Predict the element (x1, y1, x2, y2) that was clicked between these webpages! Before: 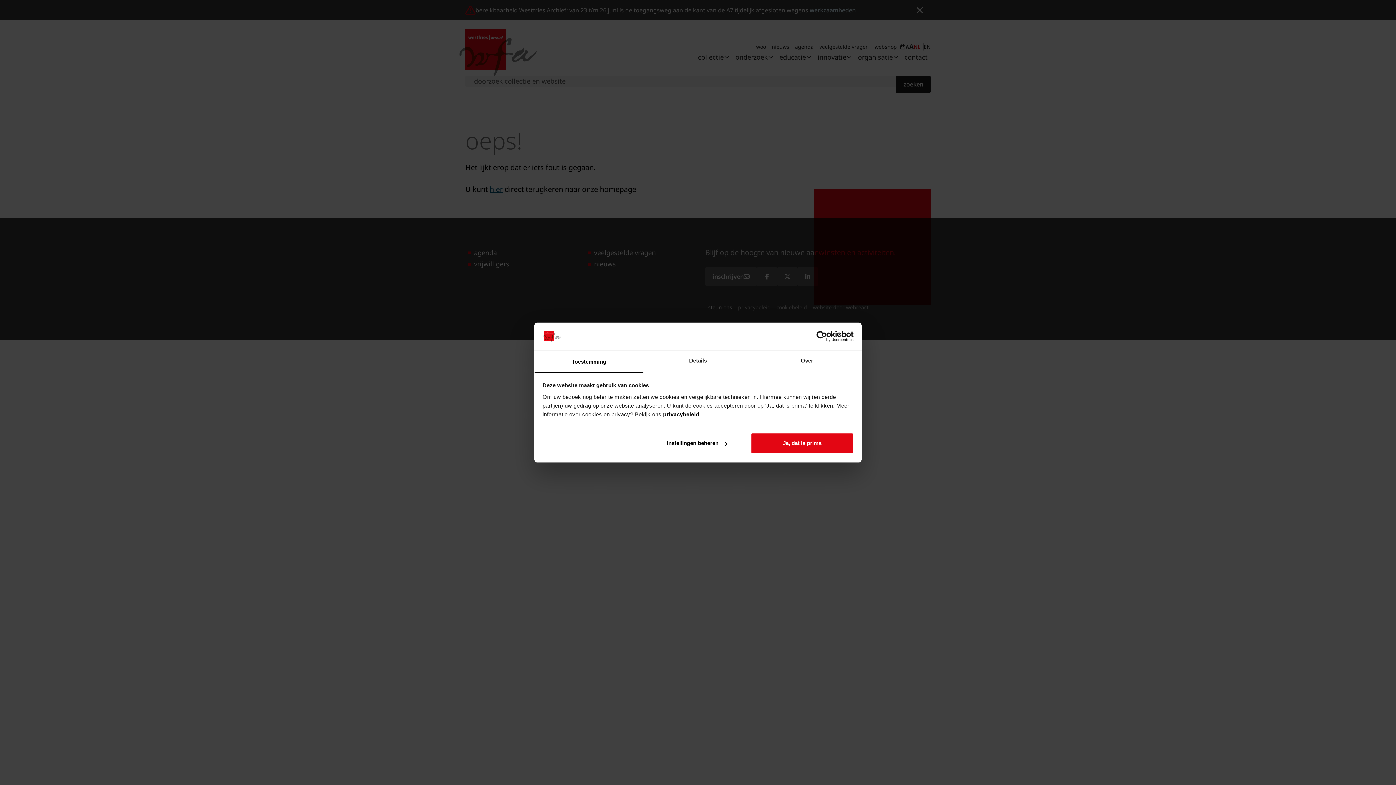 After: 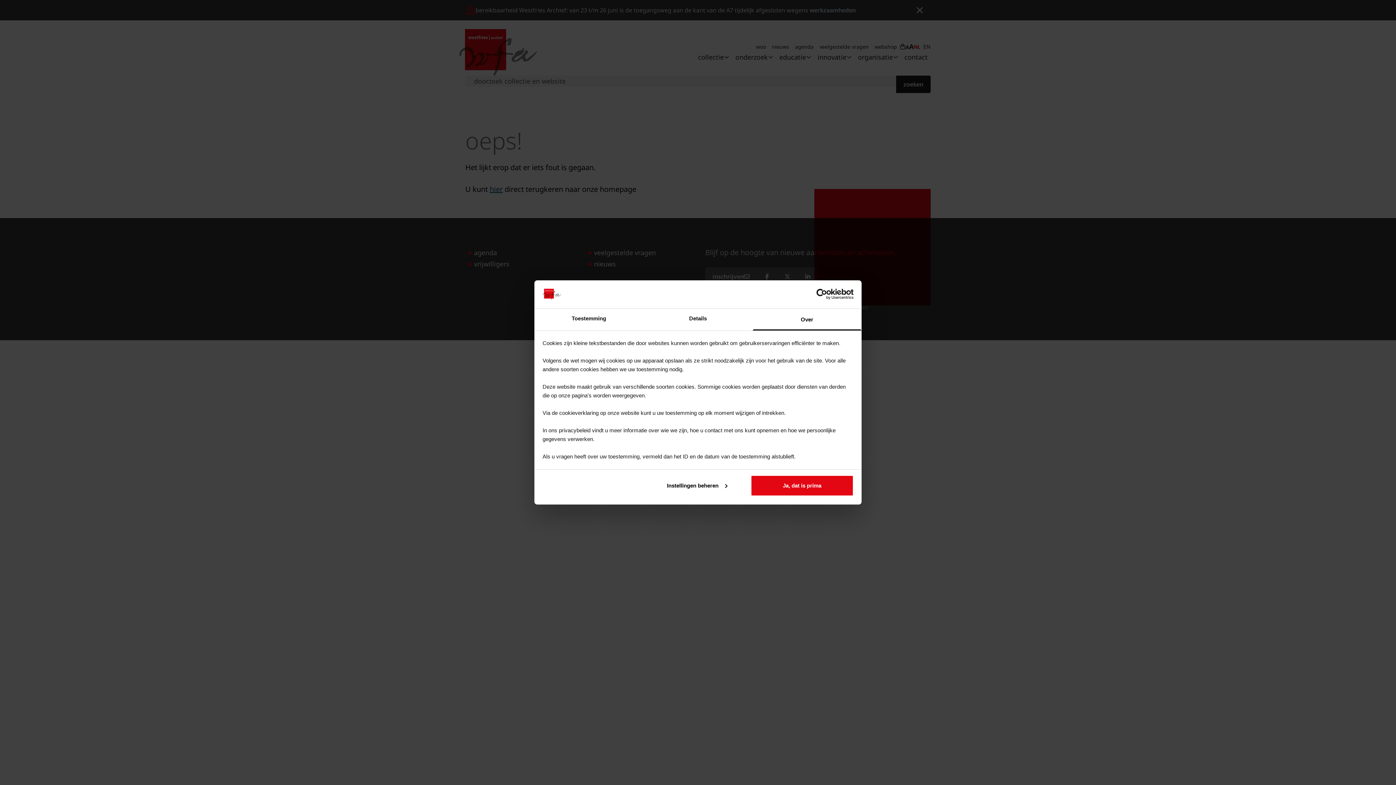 Action: label: Over bbox: (752, 351, 861, 372)